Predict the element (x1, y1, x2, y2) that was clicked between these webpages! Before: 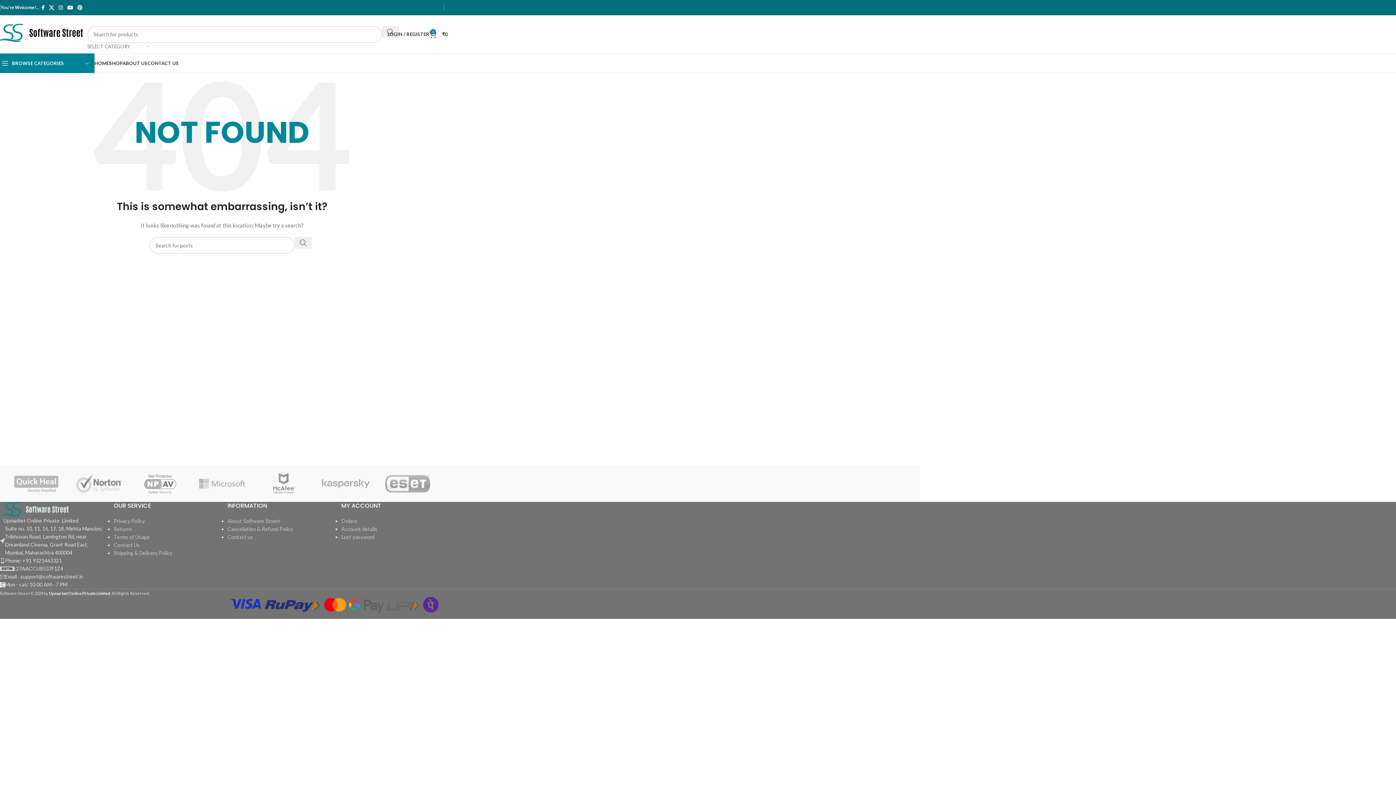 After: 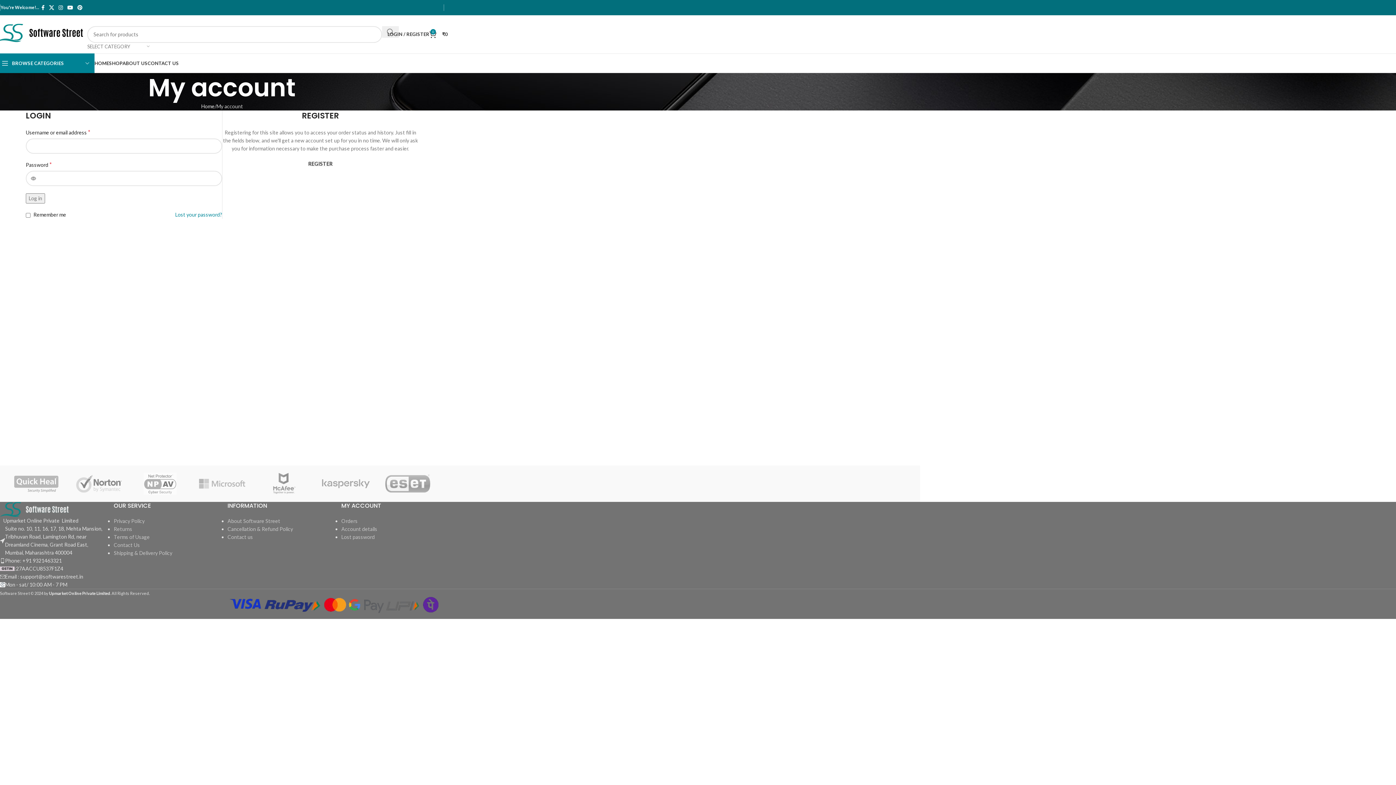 Action: label: Account details bbox: (341, 526, 377, 532)